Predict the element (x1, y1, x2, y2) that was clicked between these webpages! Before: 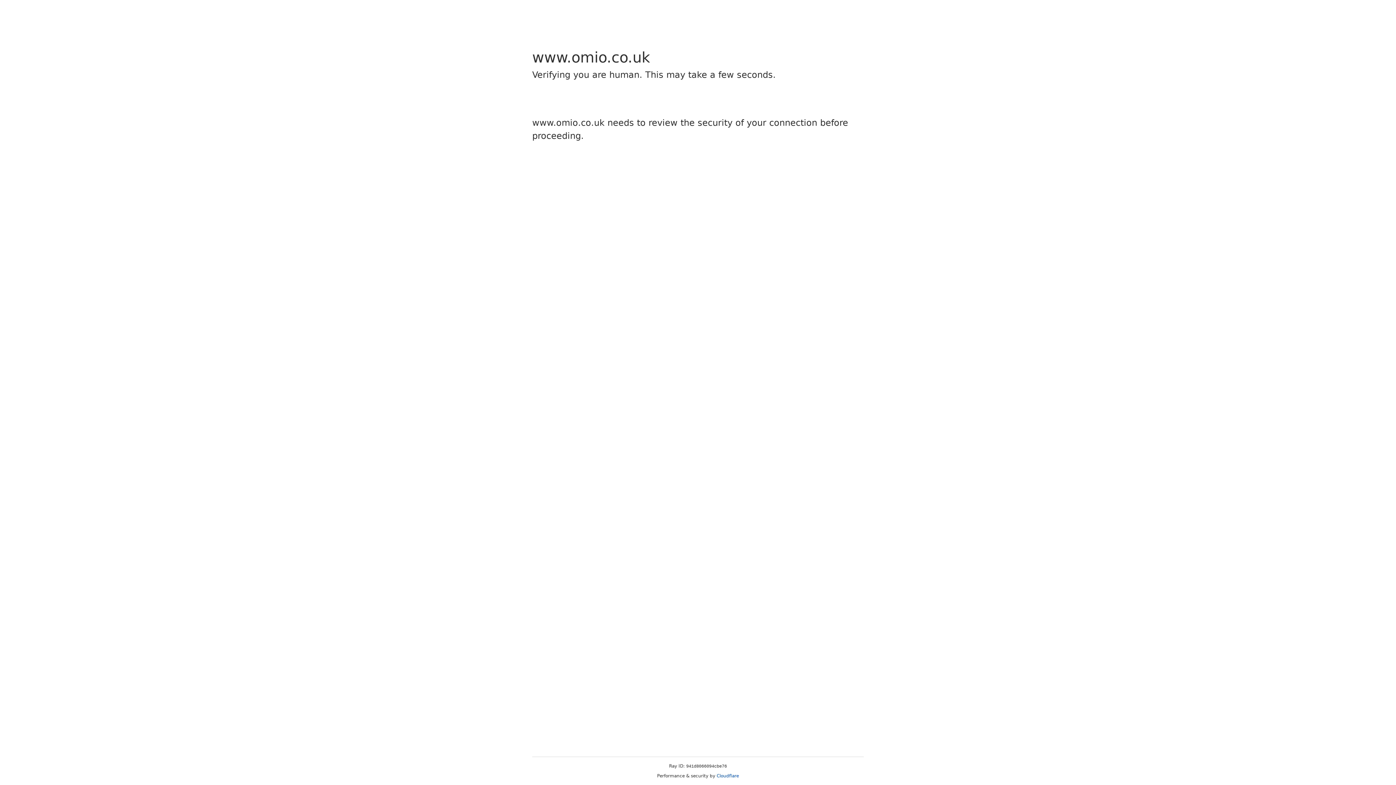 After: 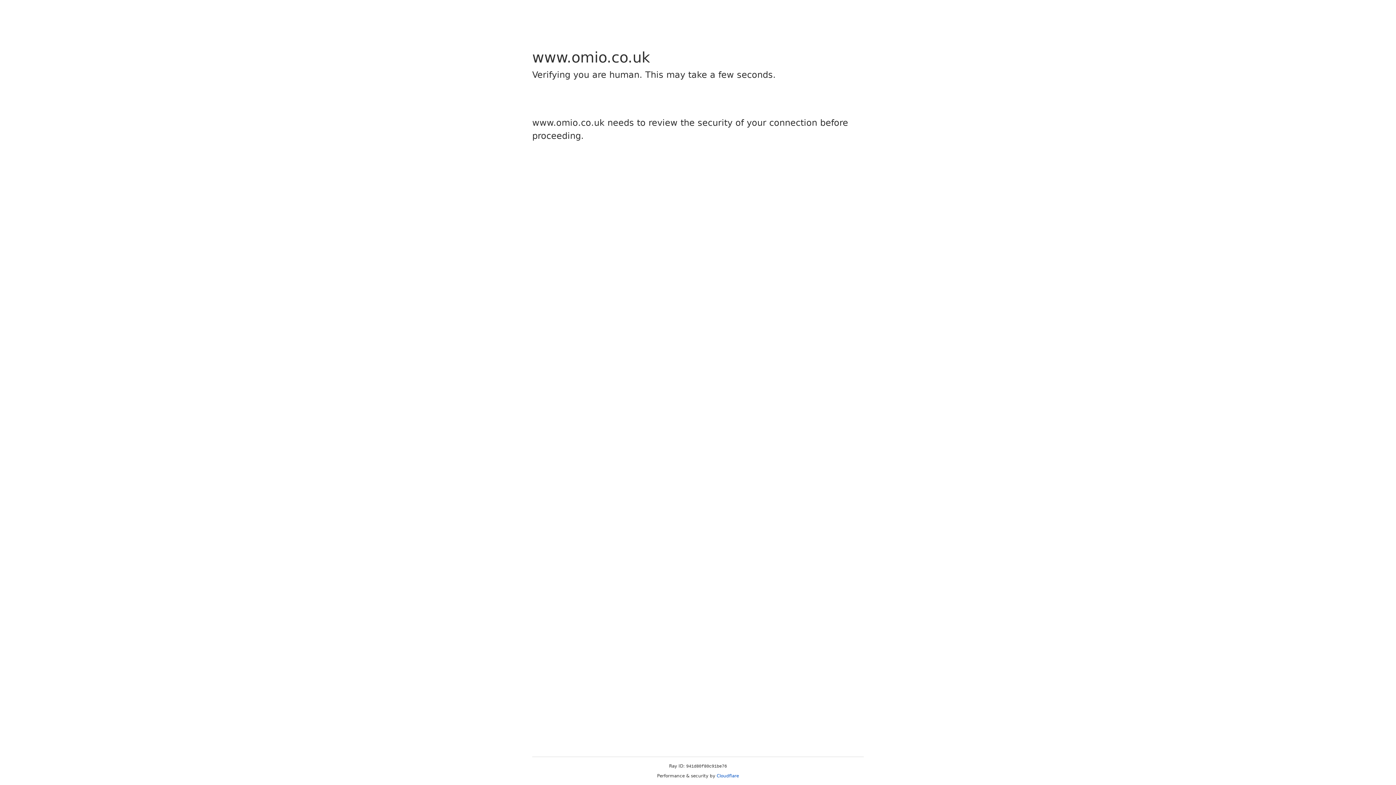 Action: bbox: (716, 773, 739, 778) label: Cloudflare